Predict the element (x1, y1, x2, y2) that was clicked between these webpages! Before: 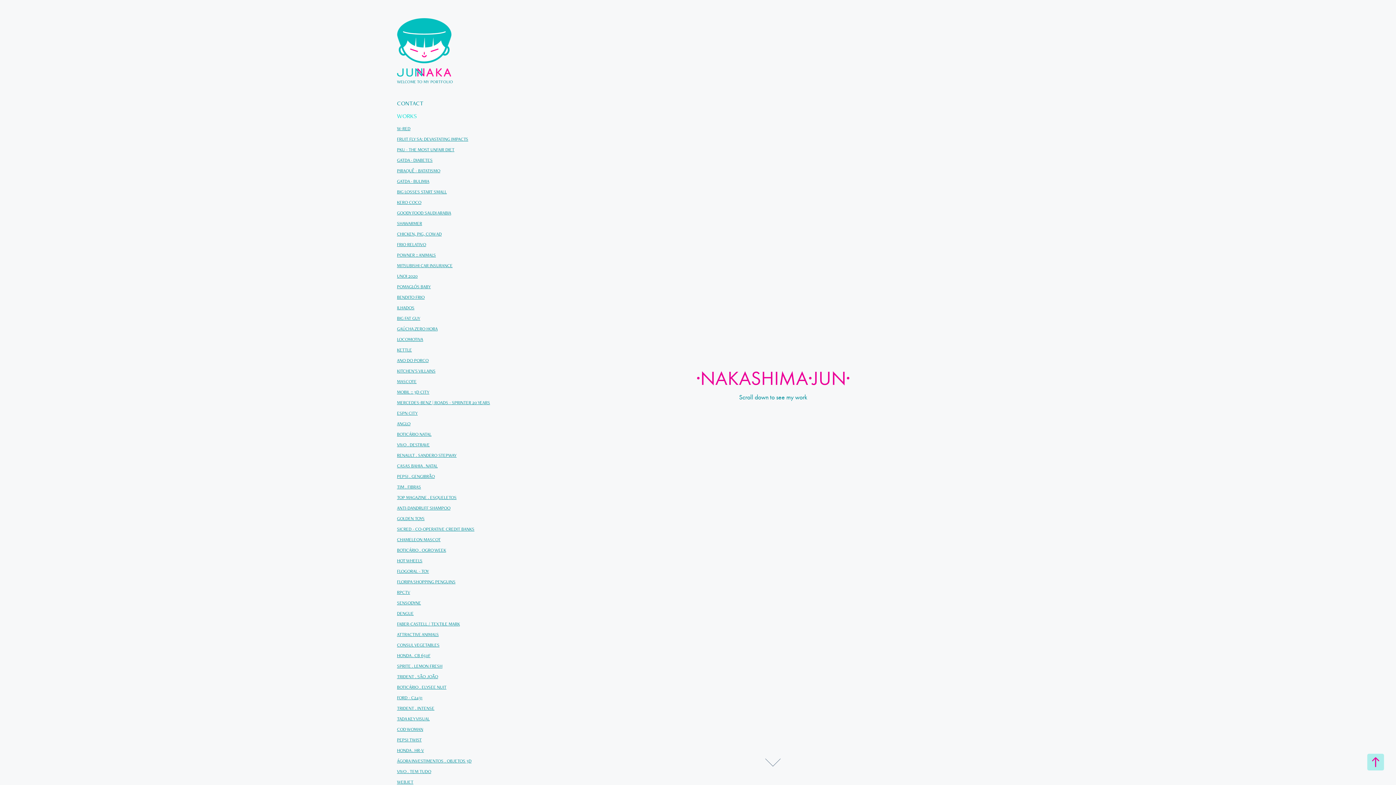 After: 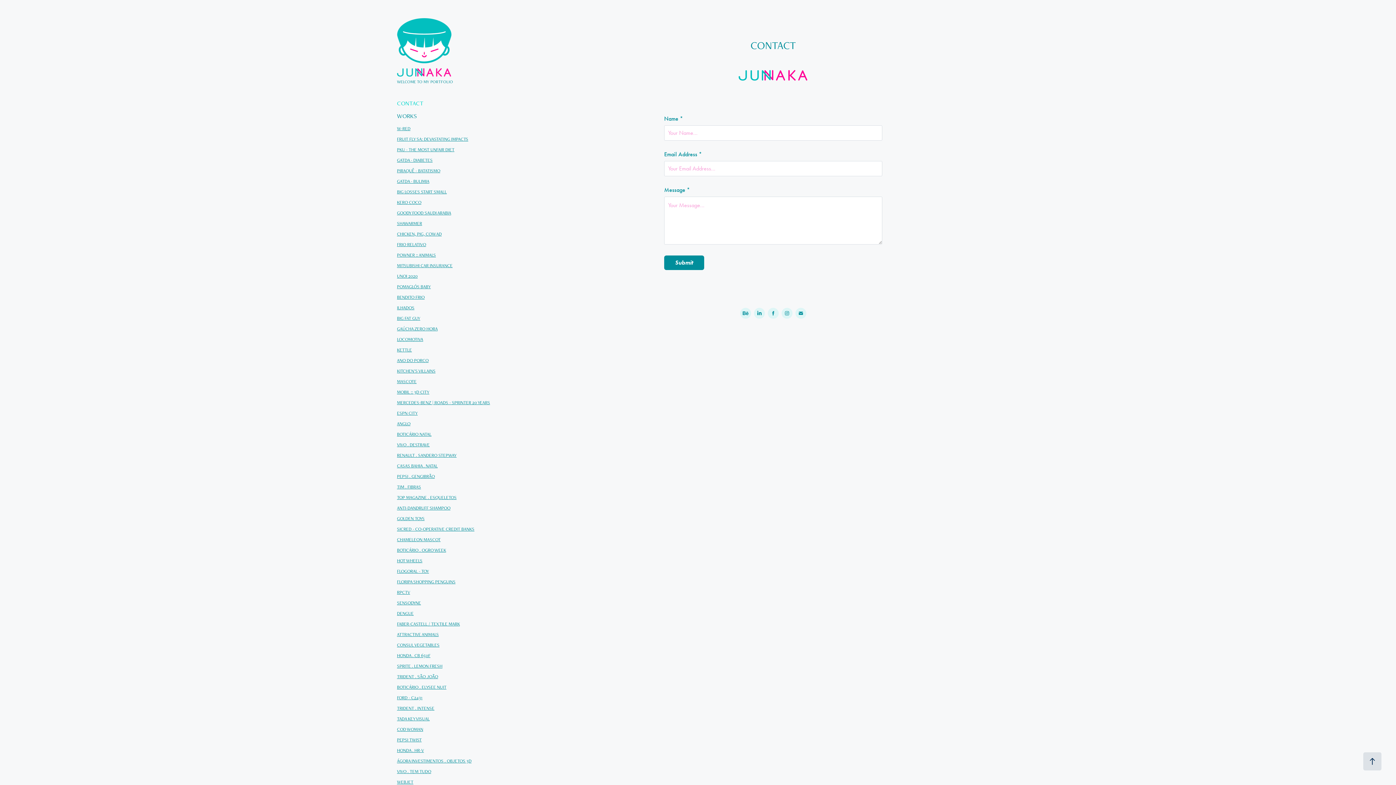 Action: label: CONTACT bbox: (397, 99, 423, 107)